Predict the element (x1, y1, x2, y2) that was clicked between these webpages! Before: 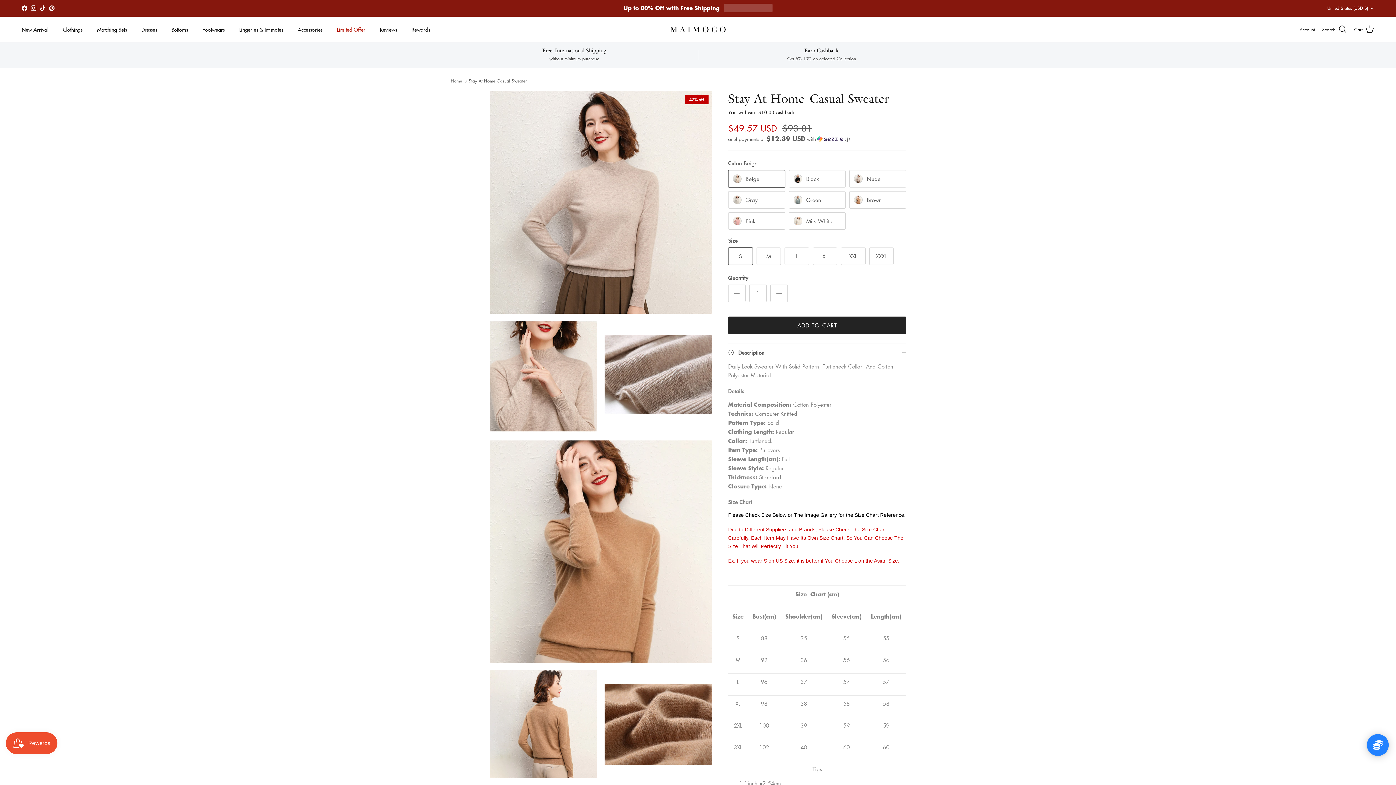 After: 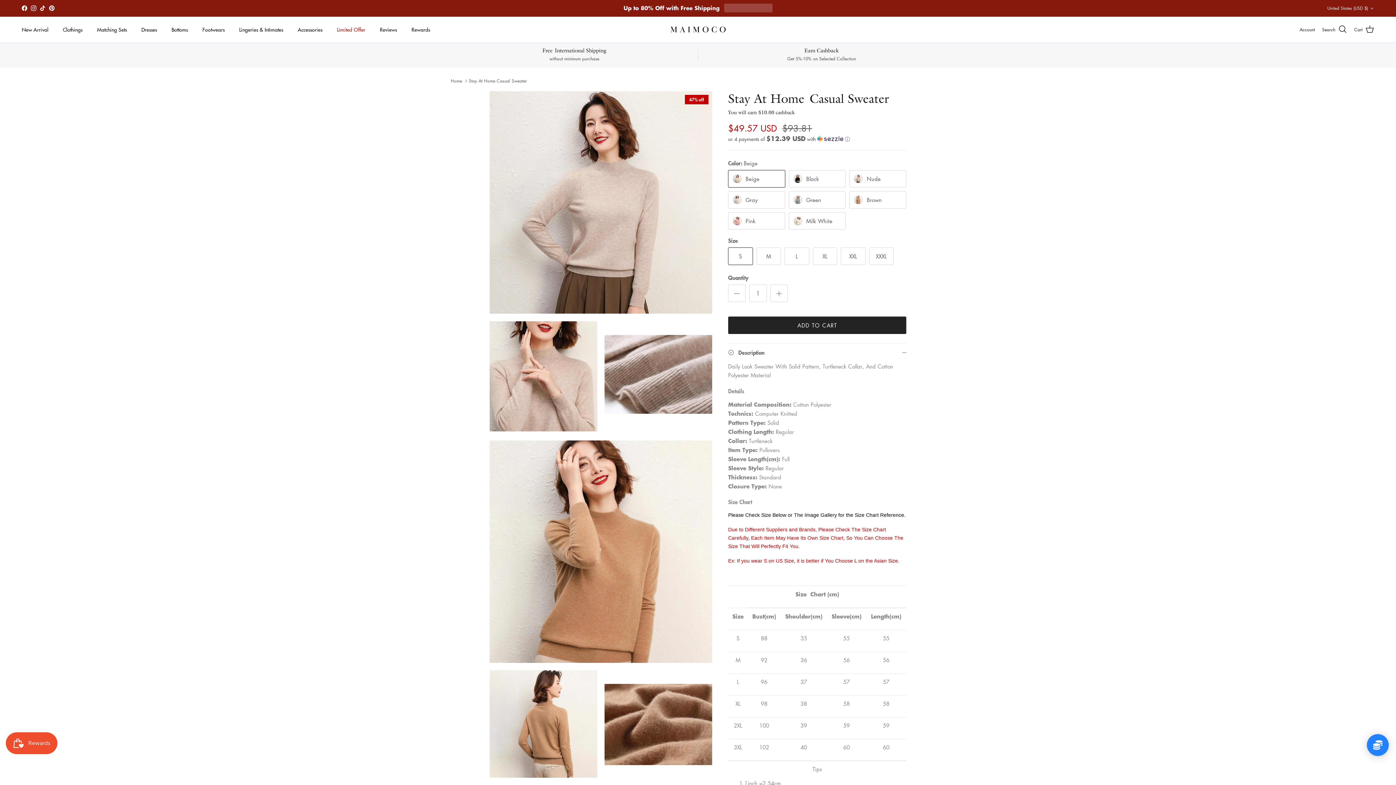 Action: bbox: (21, 5, 27, 11) label: Facebook